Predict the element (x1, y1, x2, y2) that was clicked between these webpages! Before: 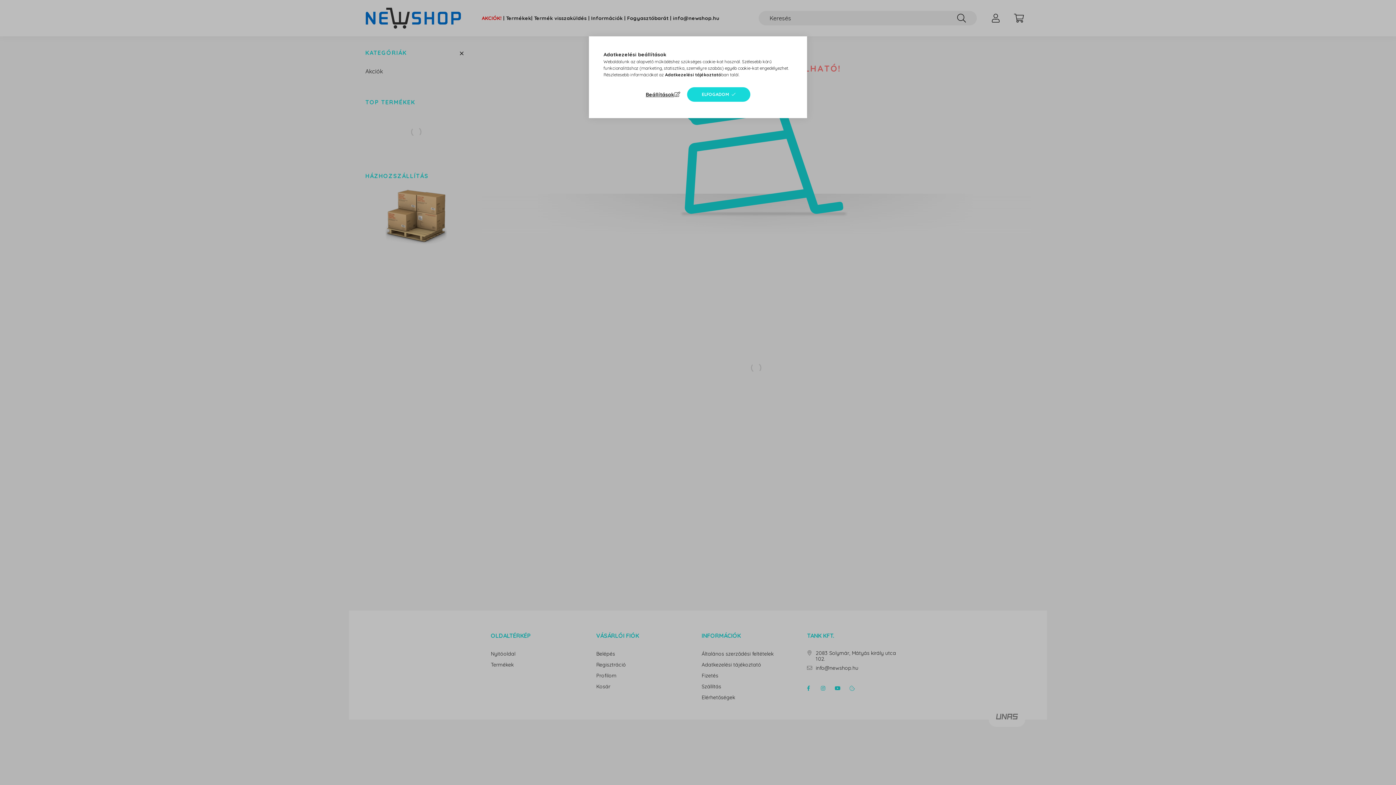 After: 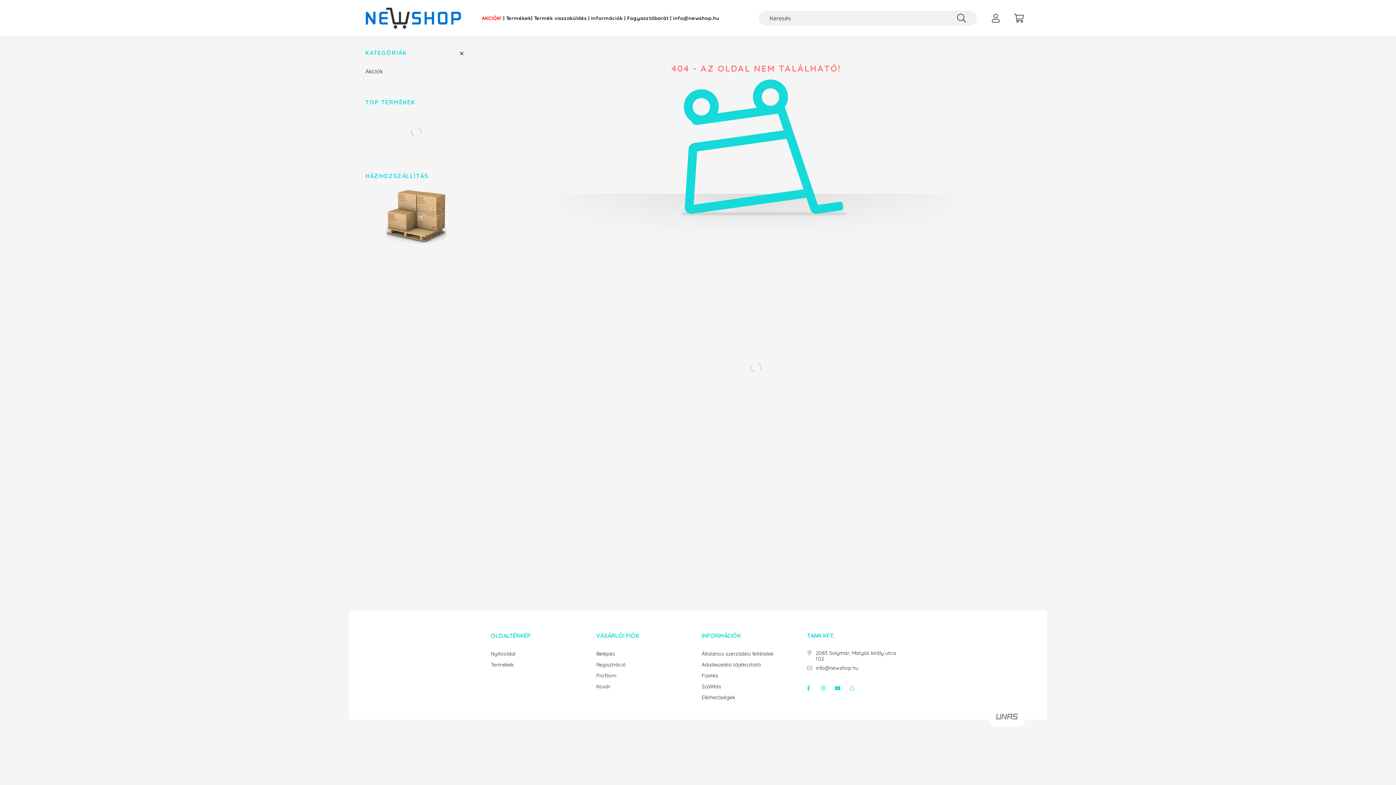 Action: bbox: (687, 87, 750, 101) label: ELFOGADOM